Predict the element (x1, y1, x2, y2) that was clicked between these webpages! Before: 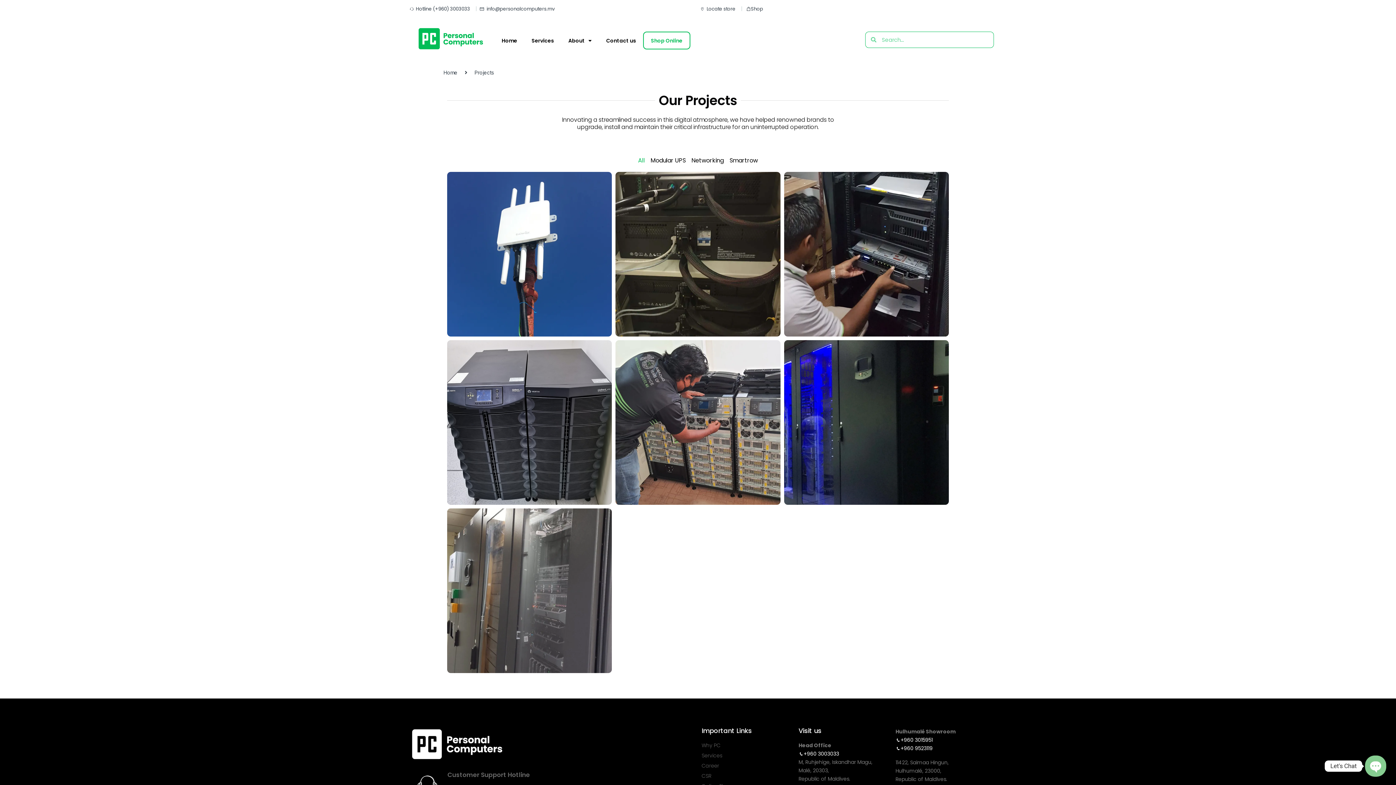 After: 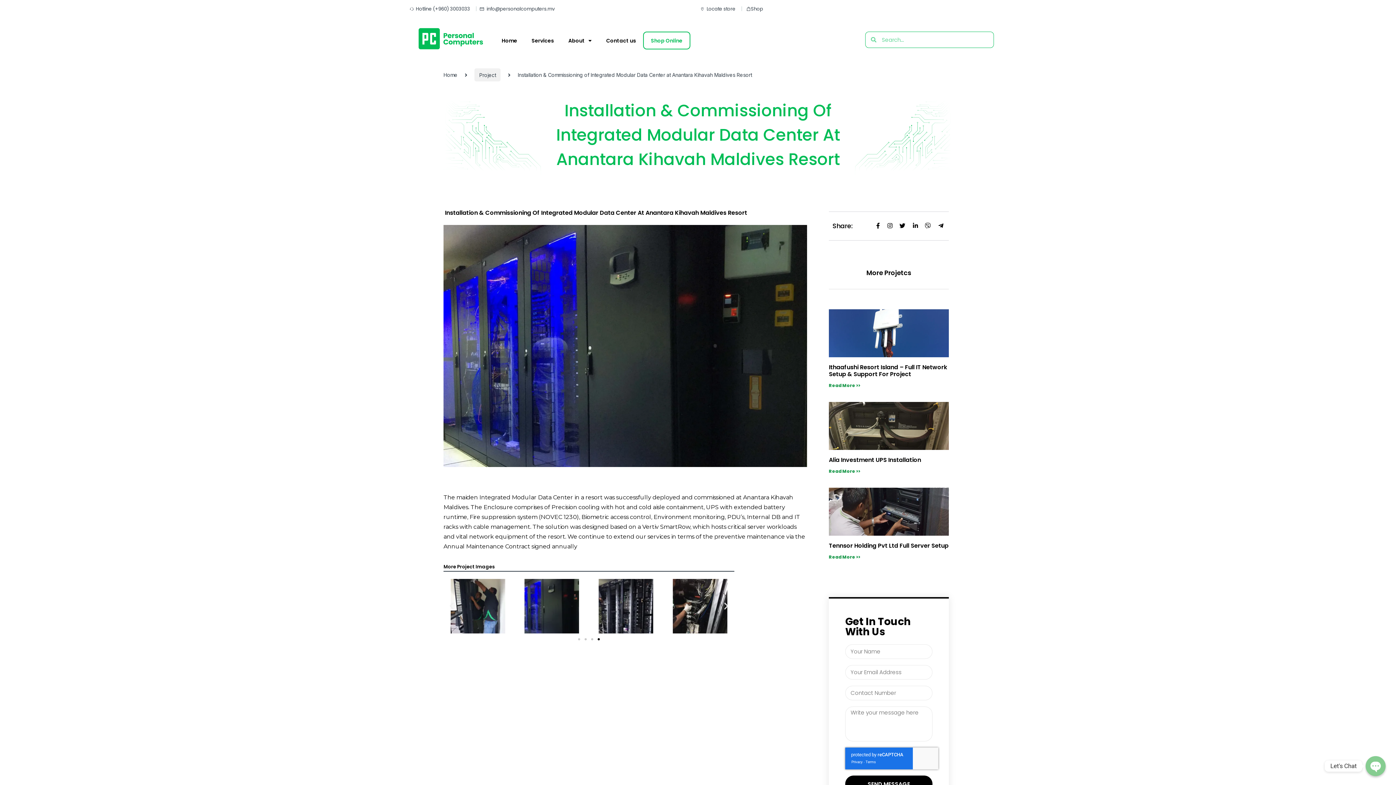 Action: label: Installation & Commissioning of Integrated Modular Data Center at Anantara Kihavah Maldives Resort bbox: (784, 340, 949, 505)